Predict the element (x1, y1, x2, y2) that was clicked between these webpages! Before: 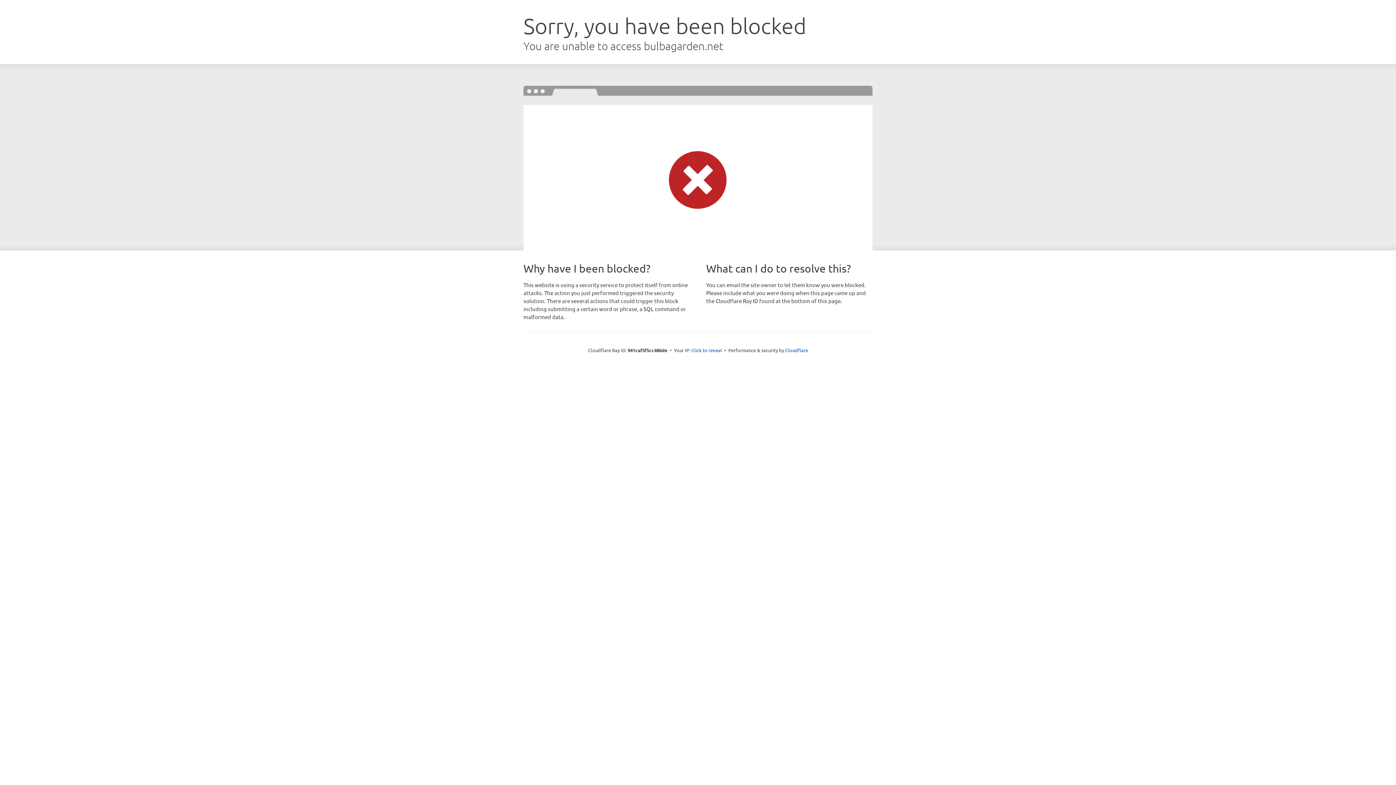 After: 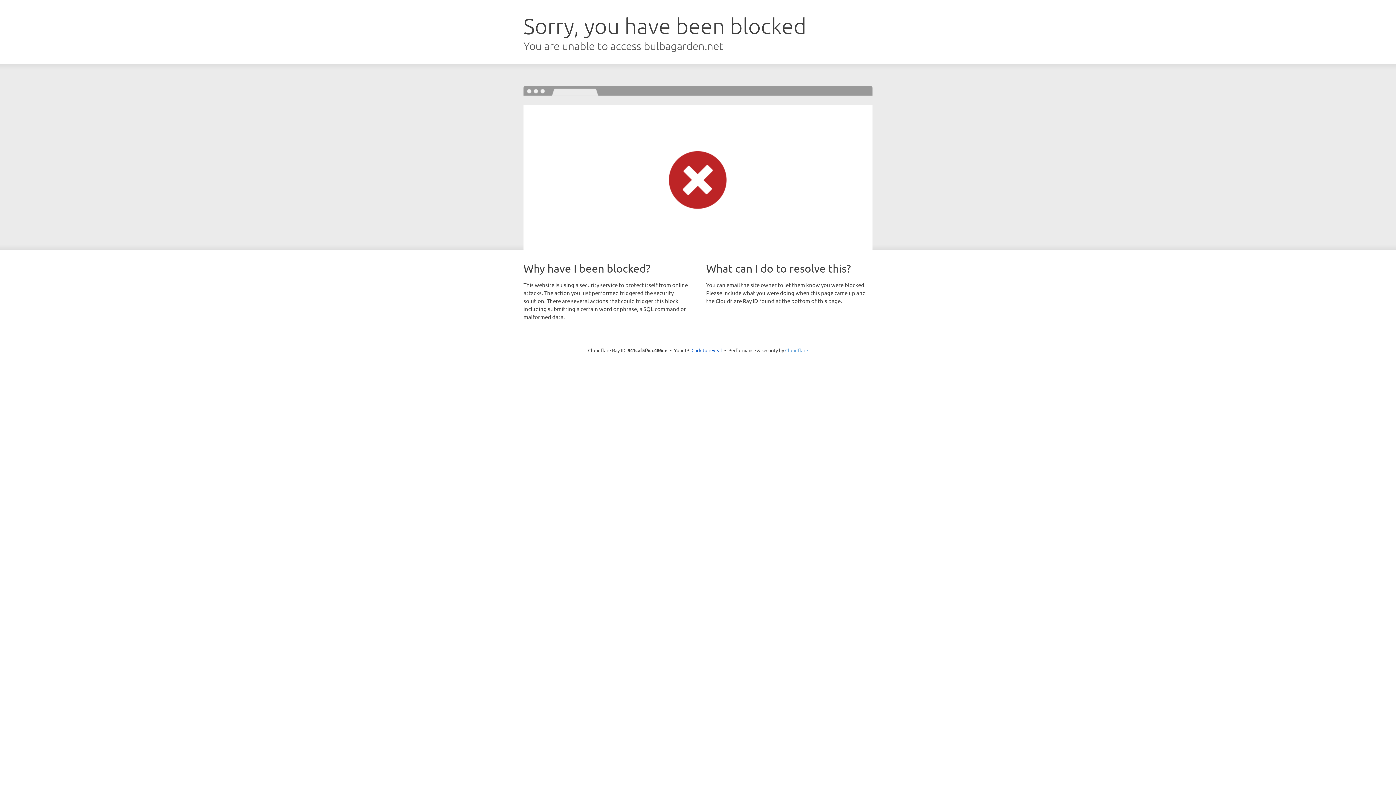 Action: bbox: (785, 347, 808, 353) label: Cloudflare